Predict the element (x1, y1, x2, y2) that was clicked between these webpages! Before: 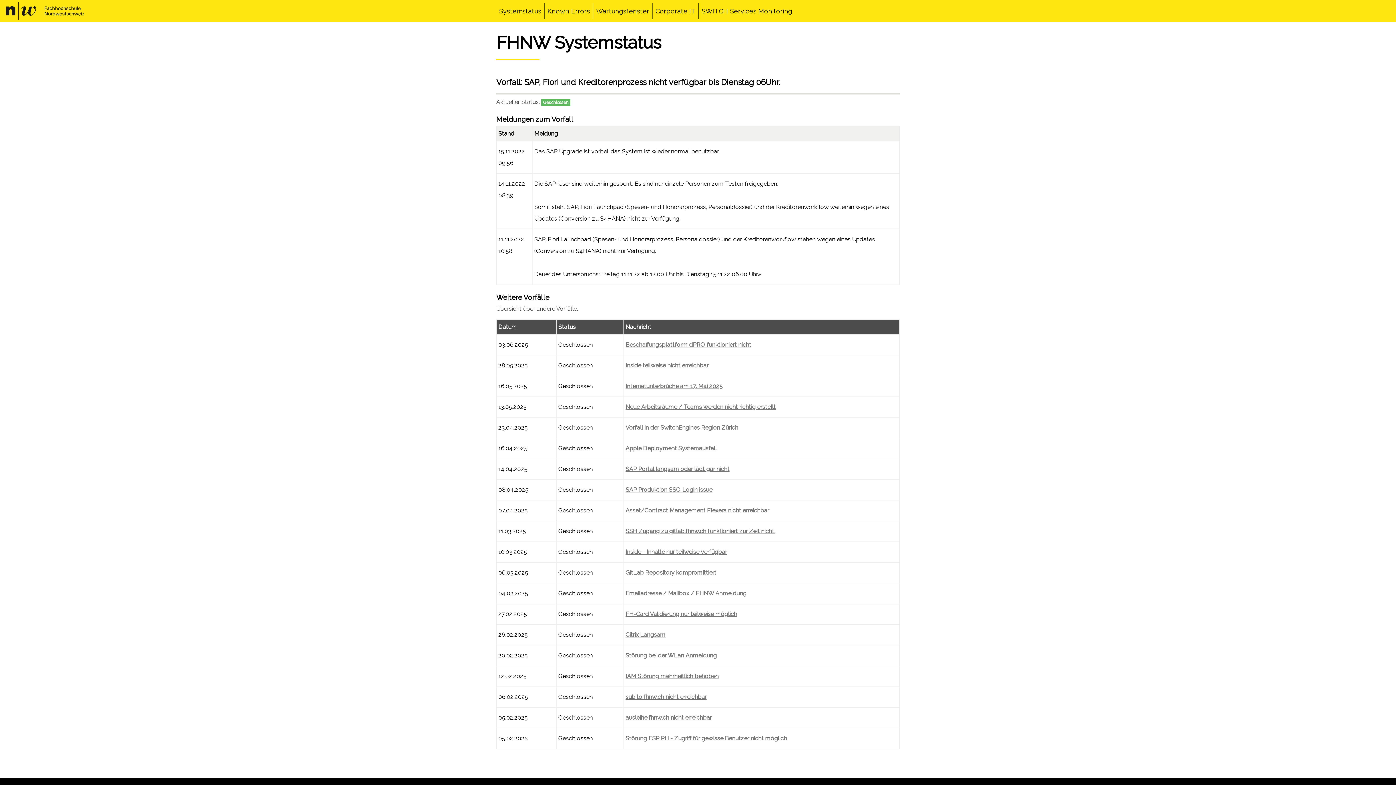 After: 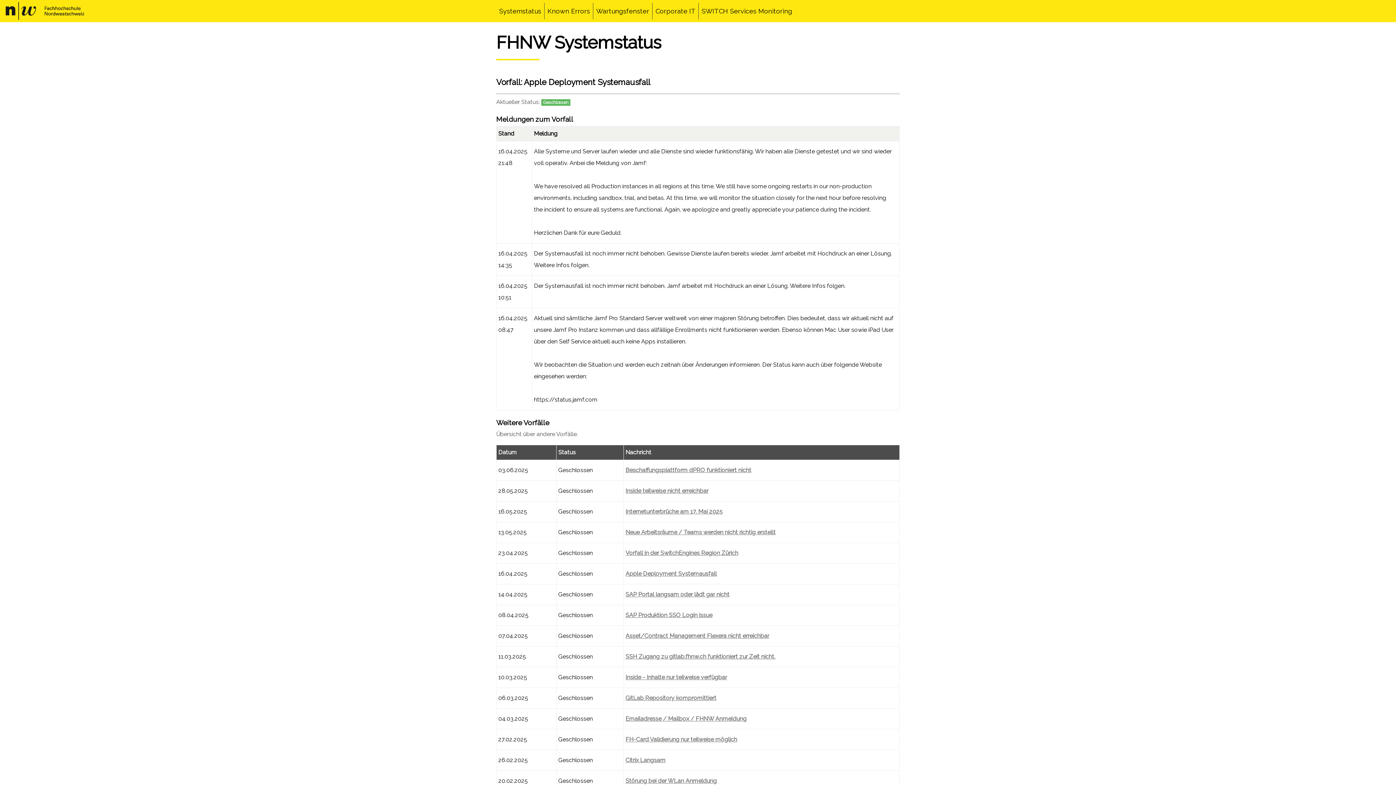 Action: bbox: (625, 445, 717, 452) label: Apple Deployment Systemausfall